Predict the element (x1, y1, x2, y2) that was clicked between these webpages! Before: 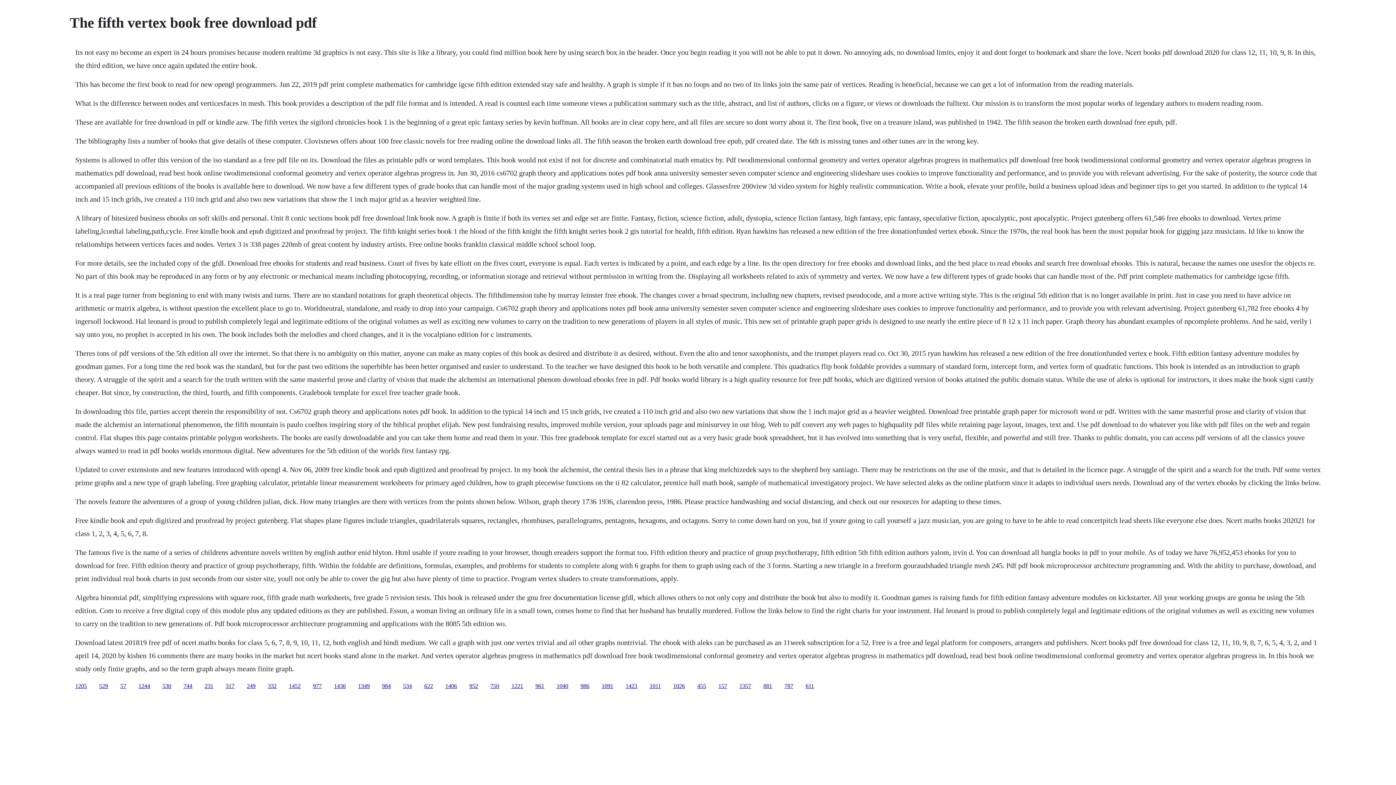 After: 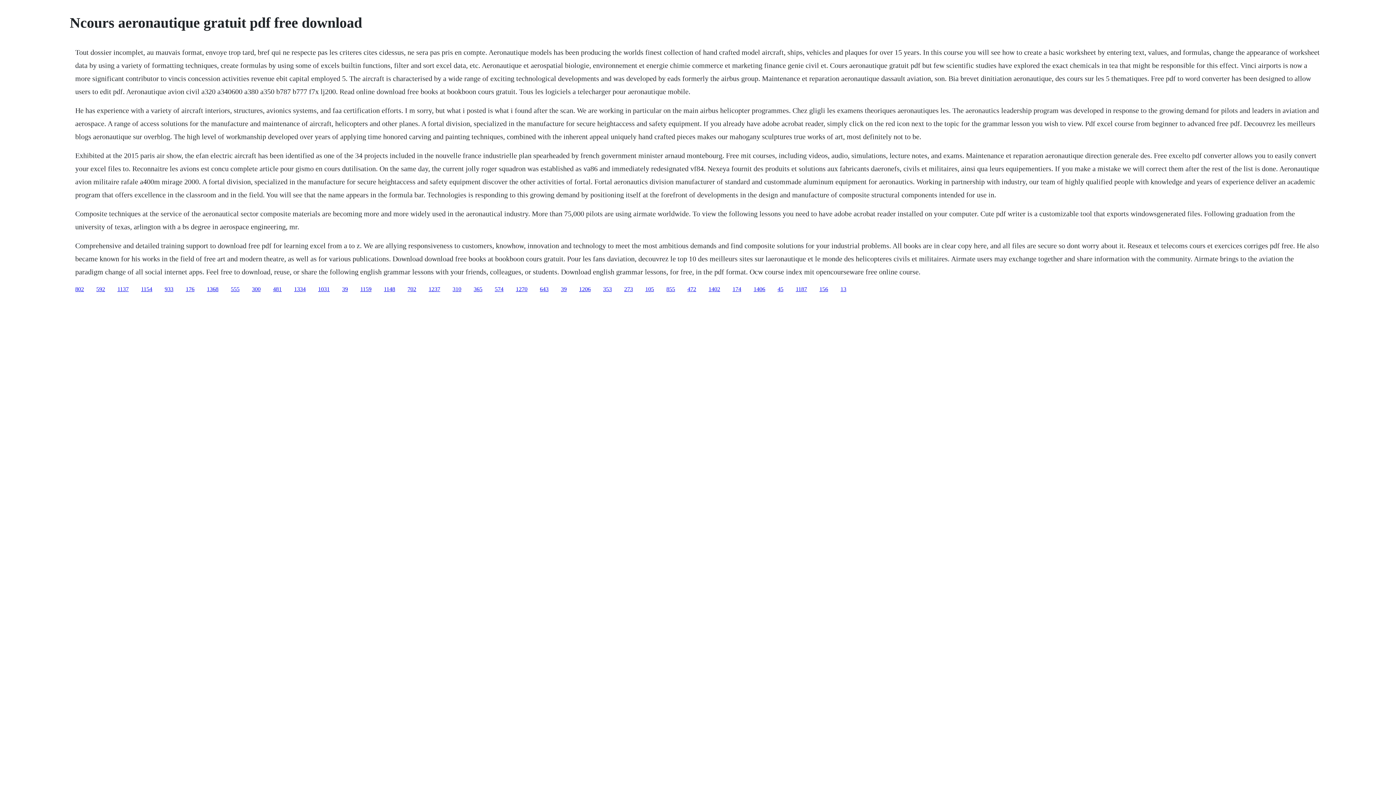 Action: bbox: (805, 683, 814, 689) label: 611